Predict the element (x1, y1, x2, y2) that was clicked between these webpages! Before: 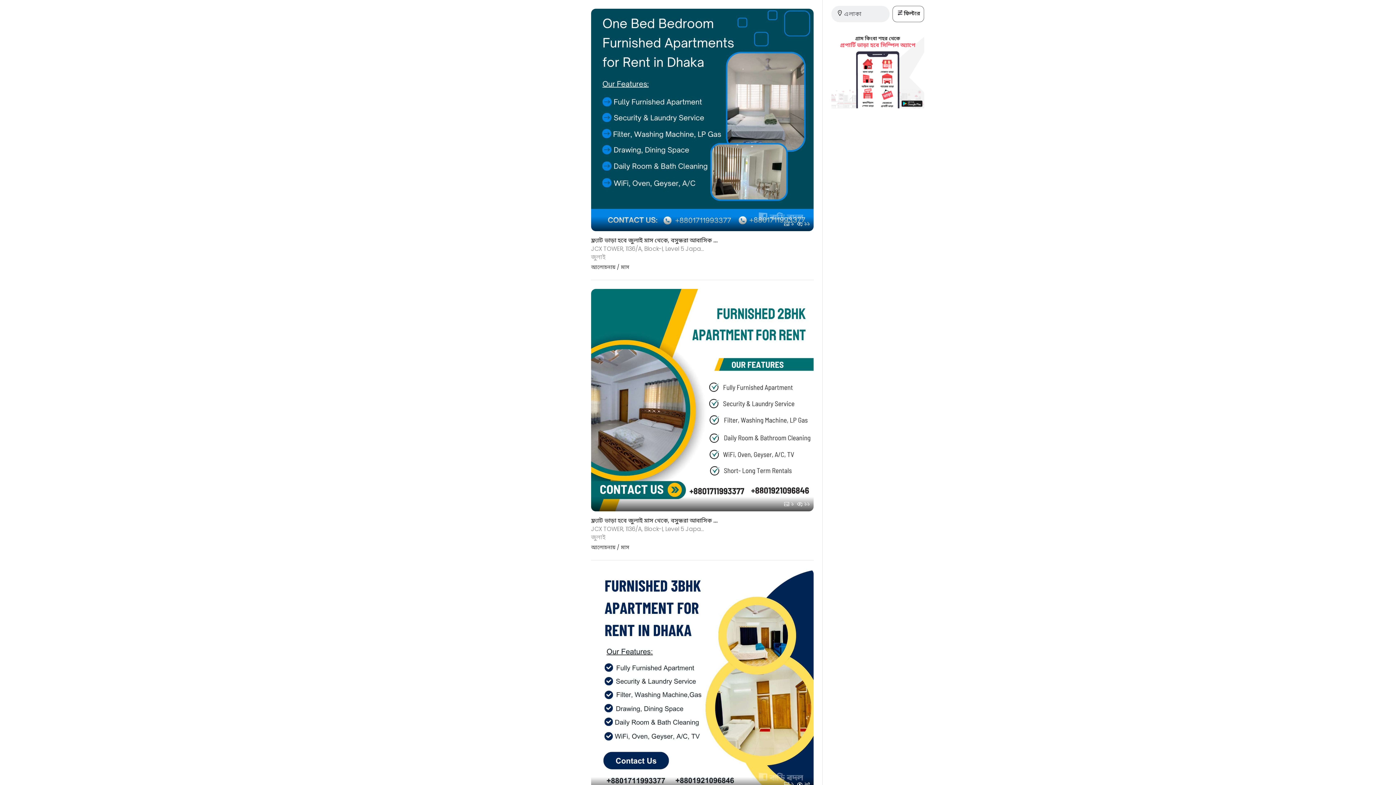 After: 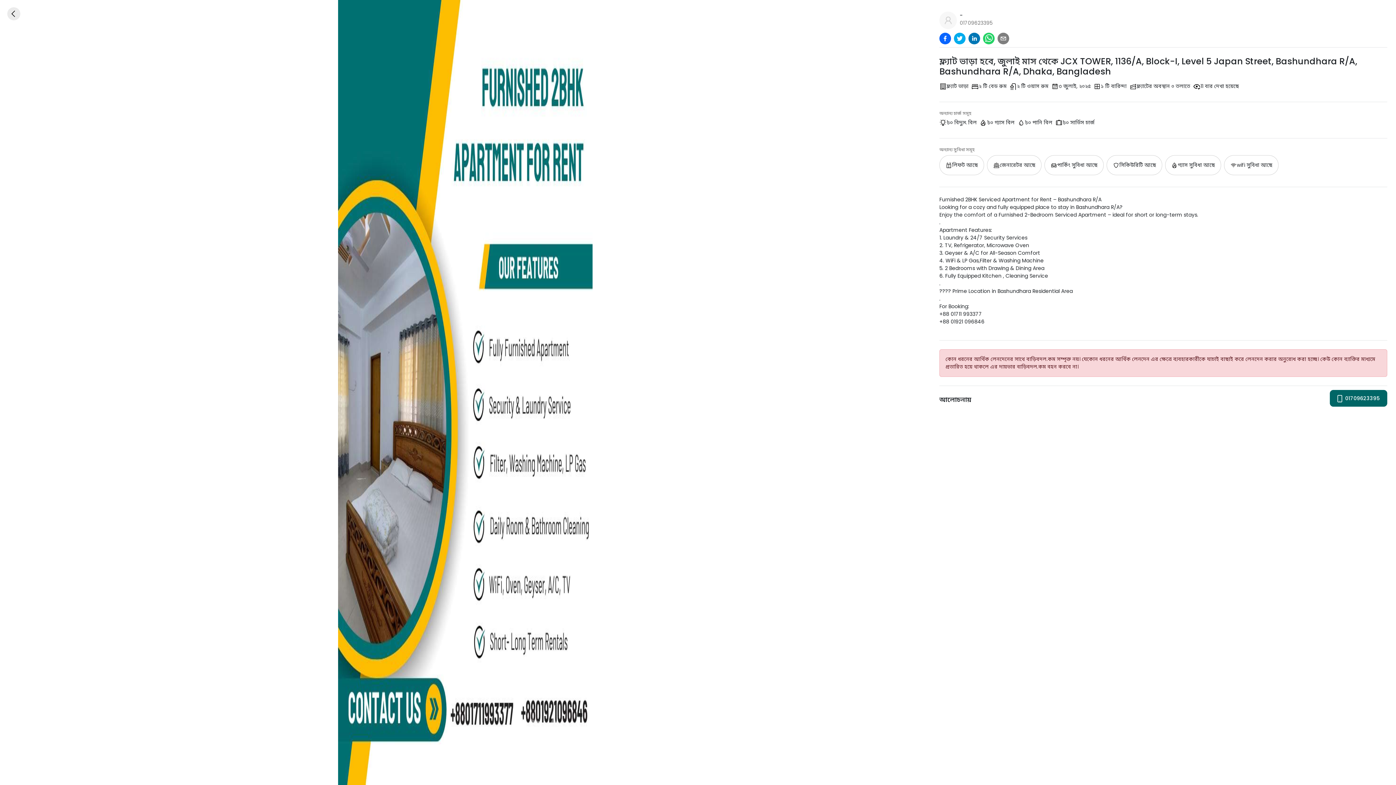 Action: label: ১
১১
ফ্ল্যাট ভাড়া হবে জুলাই মাস থেকে, বসুন্ধরা আবাসিক ...
JCX TOWER, 1136/A, Block-I, Level 5 Japa...
জুলাই

আলোচনায় / মাস bbox: (591, 289, 813, 551)